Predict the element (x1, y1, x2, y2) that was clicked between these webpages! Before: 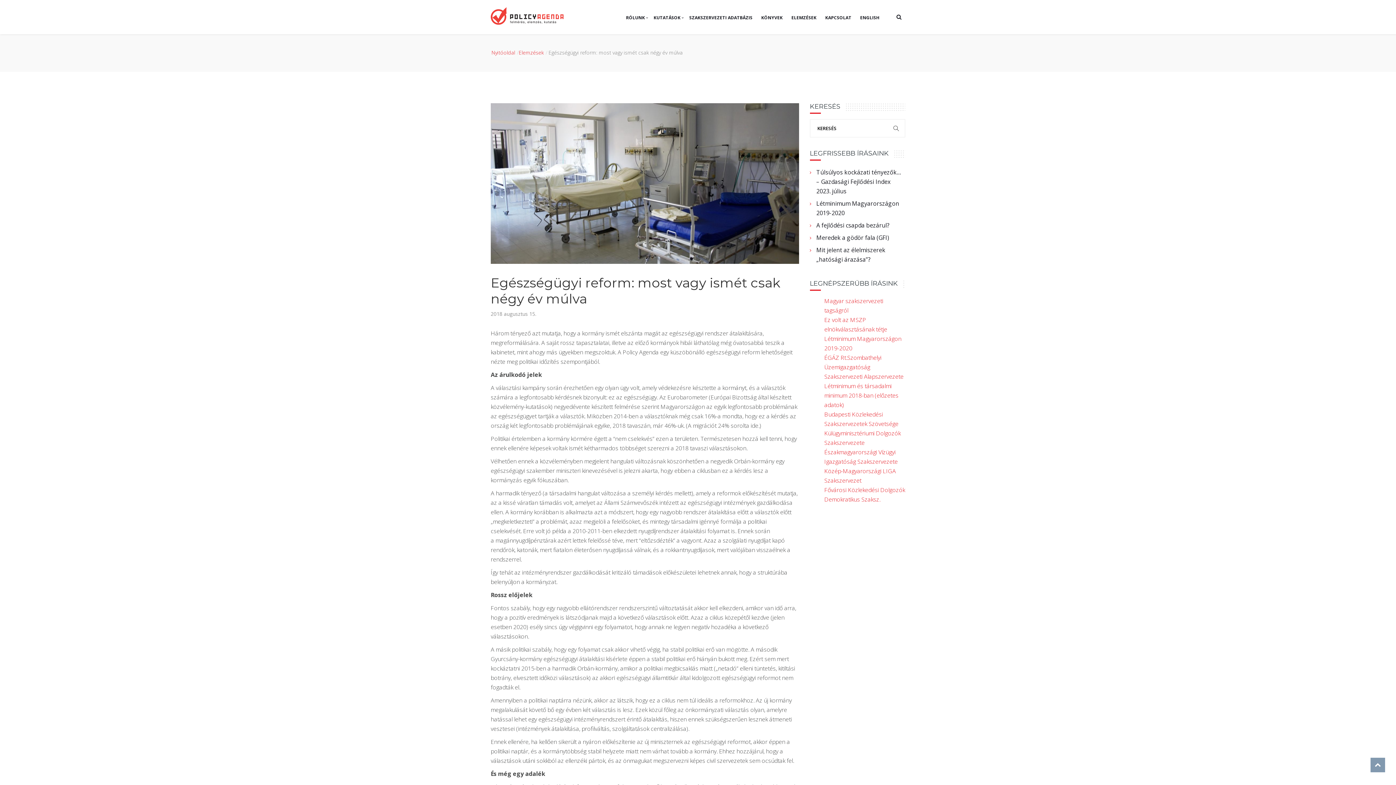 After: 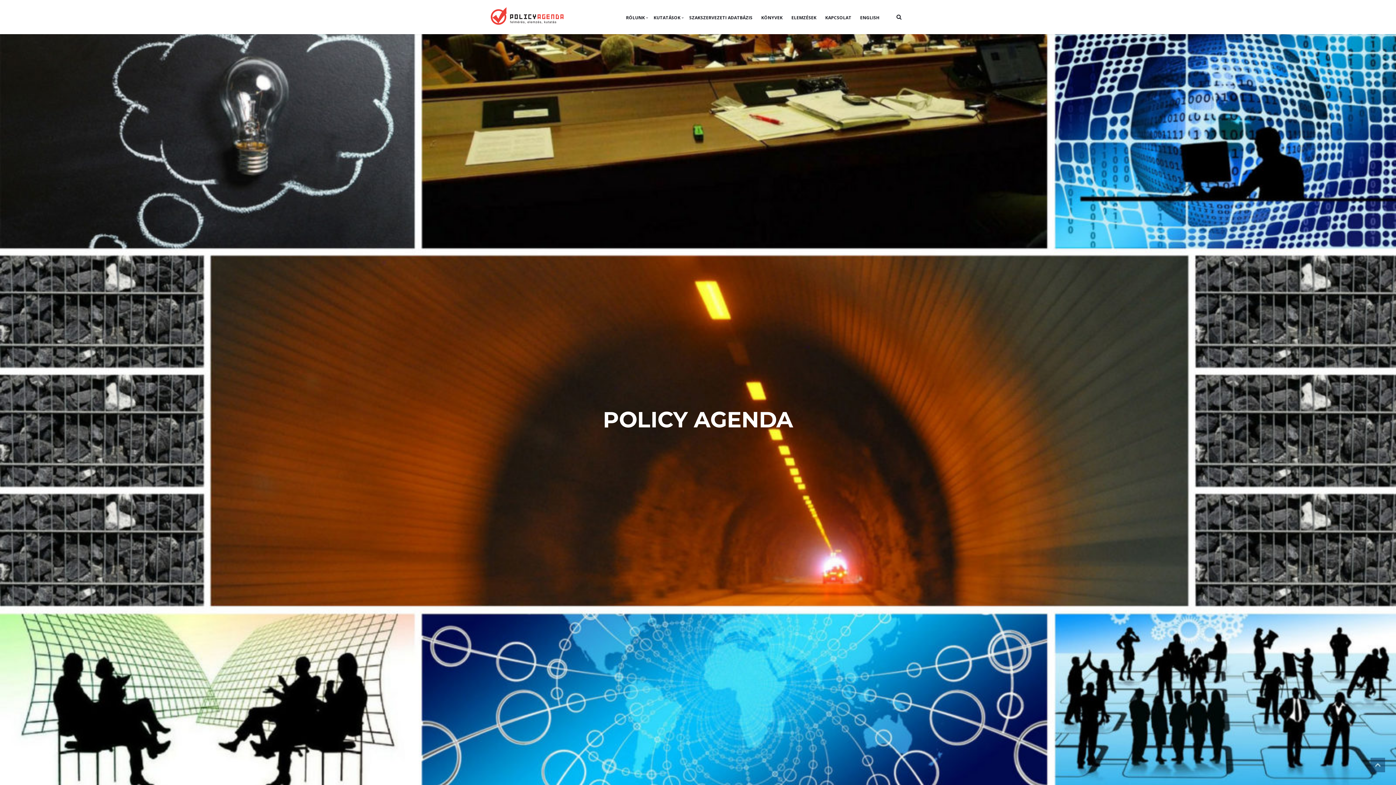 Action: bbox: (490, 6, 563, 22)